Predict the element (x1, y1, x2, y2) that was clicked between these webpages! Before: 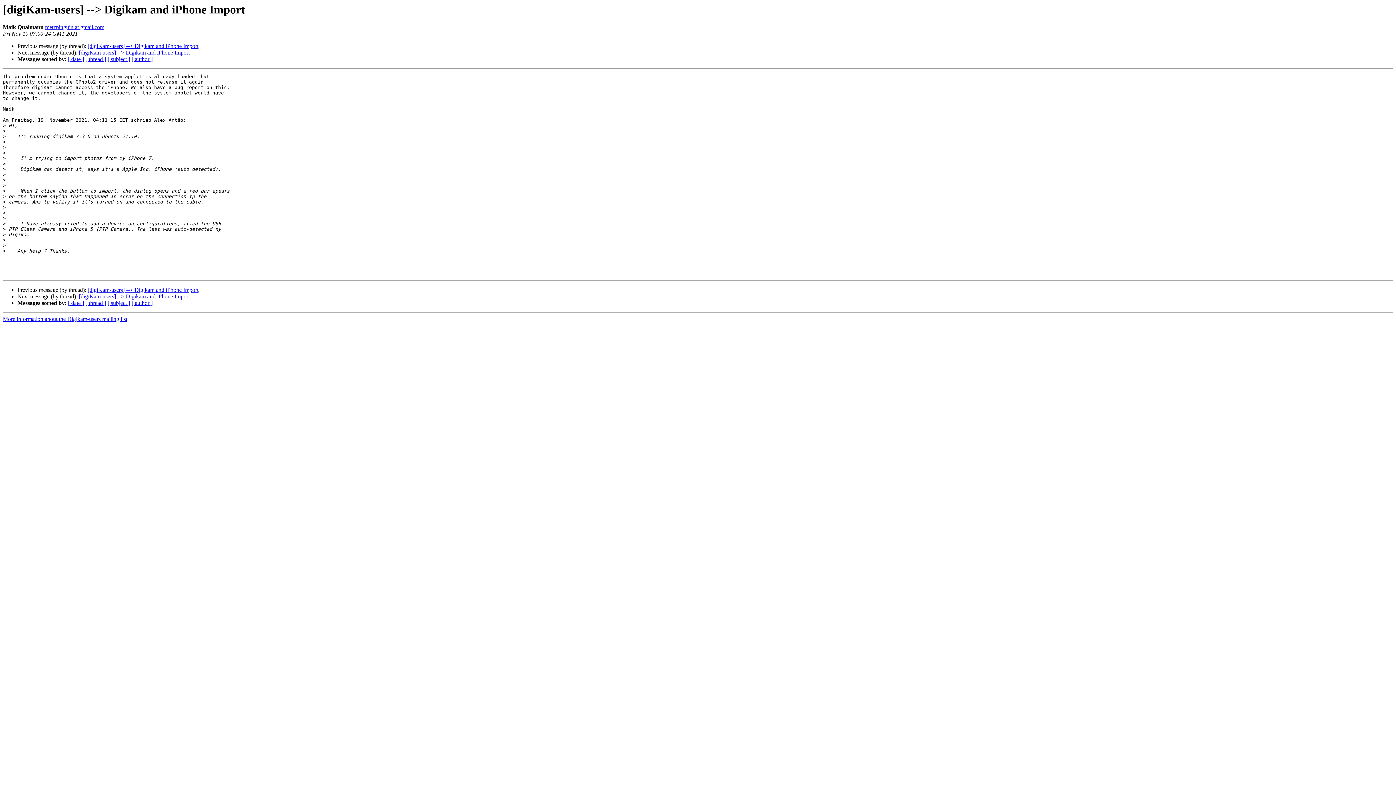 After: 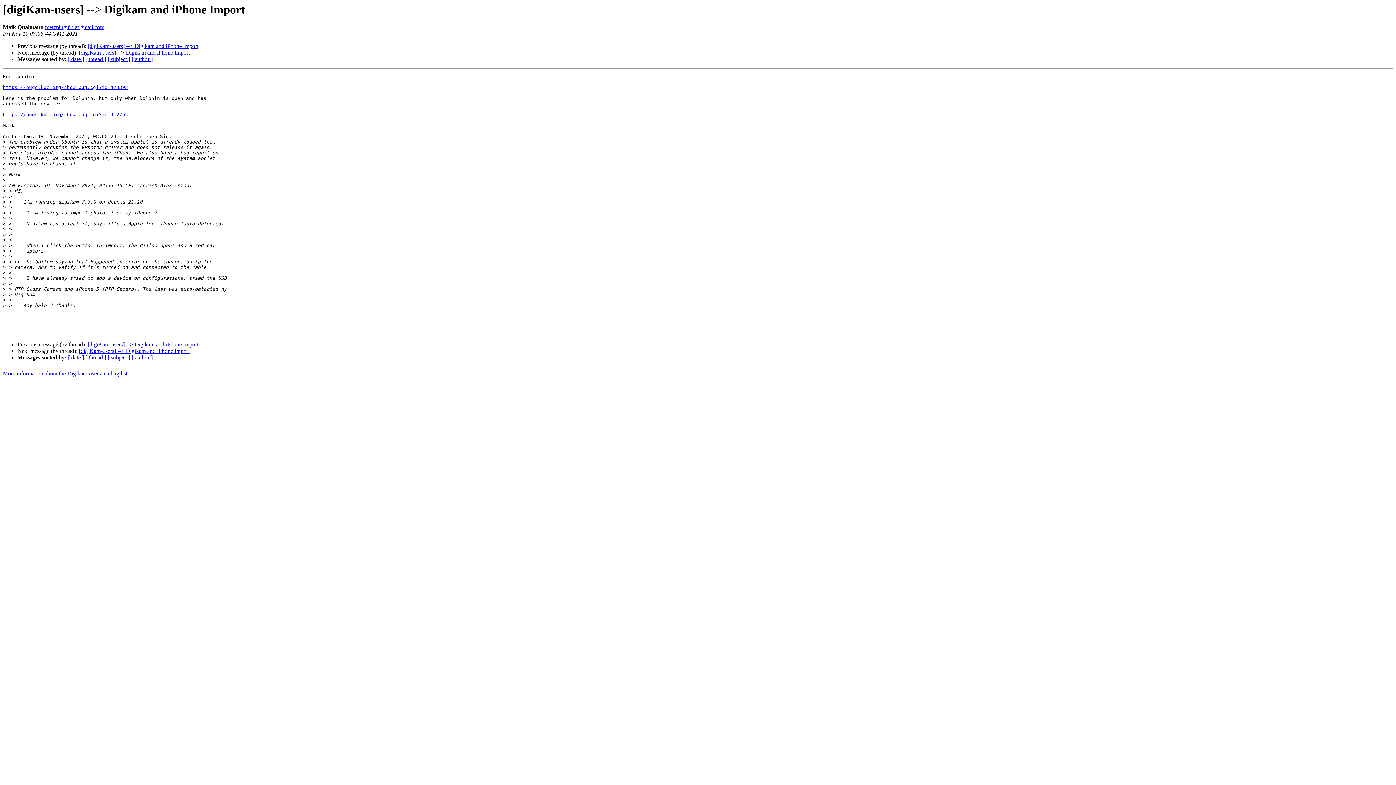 Action: label: [digiKam-users] --> Digikam and iPhone Import bbox: (78, 49, 189, 55)